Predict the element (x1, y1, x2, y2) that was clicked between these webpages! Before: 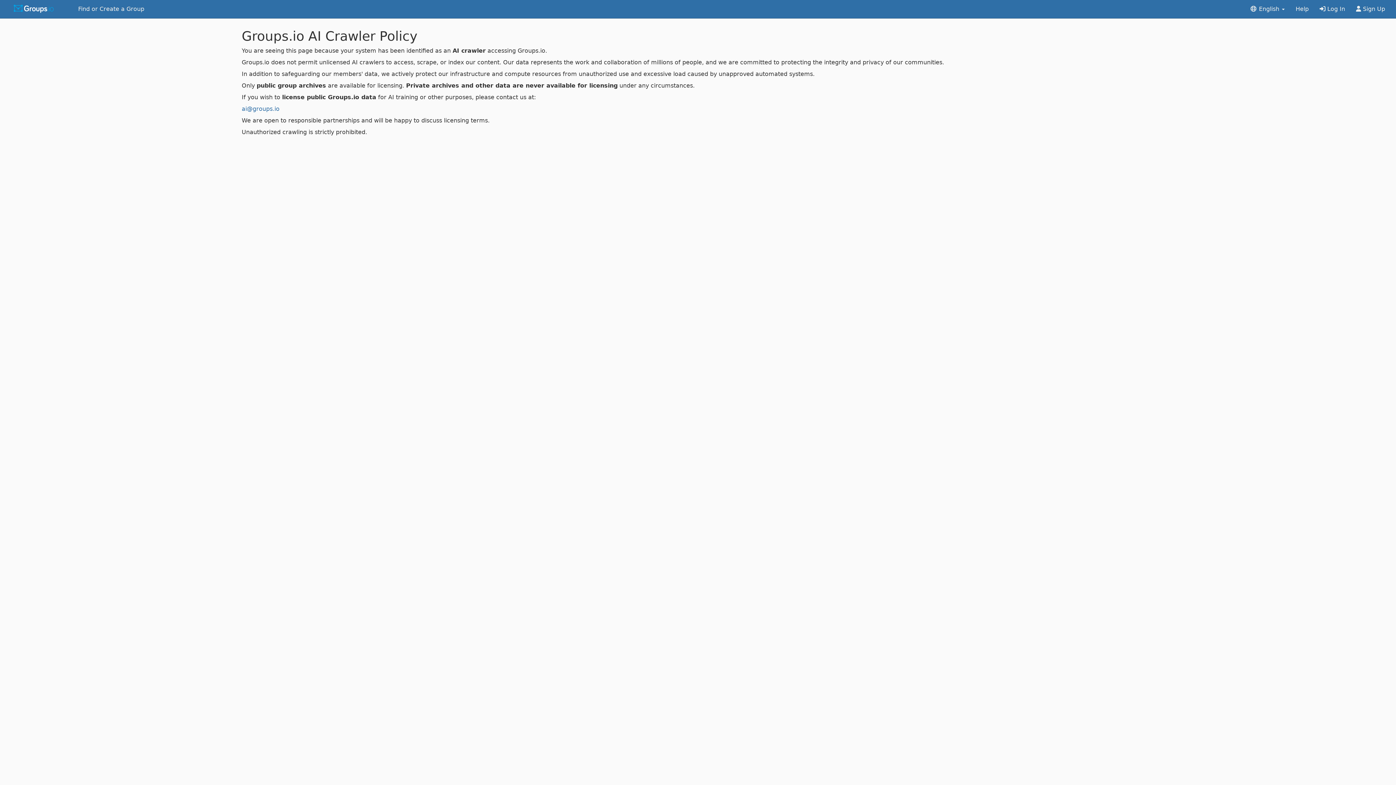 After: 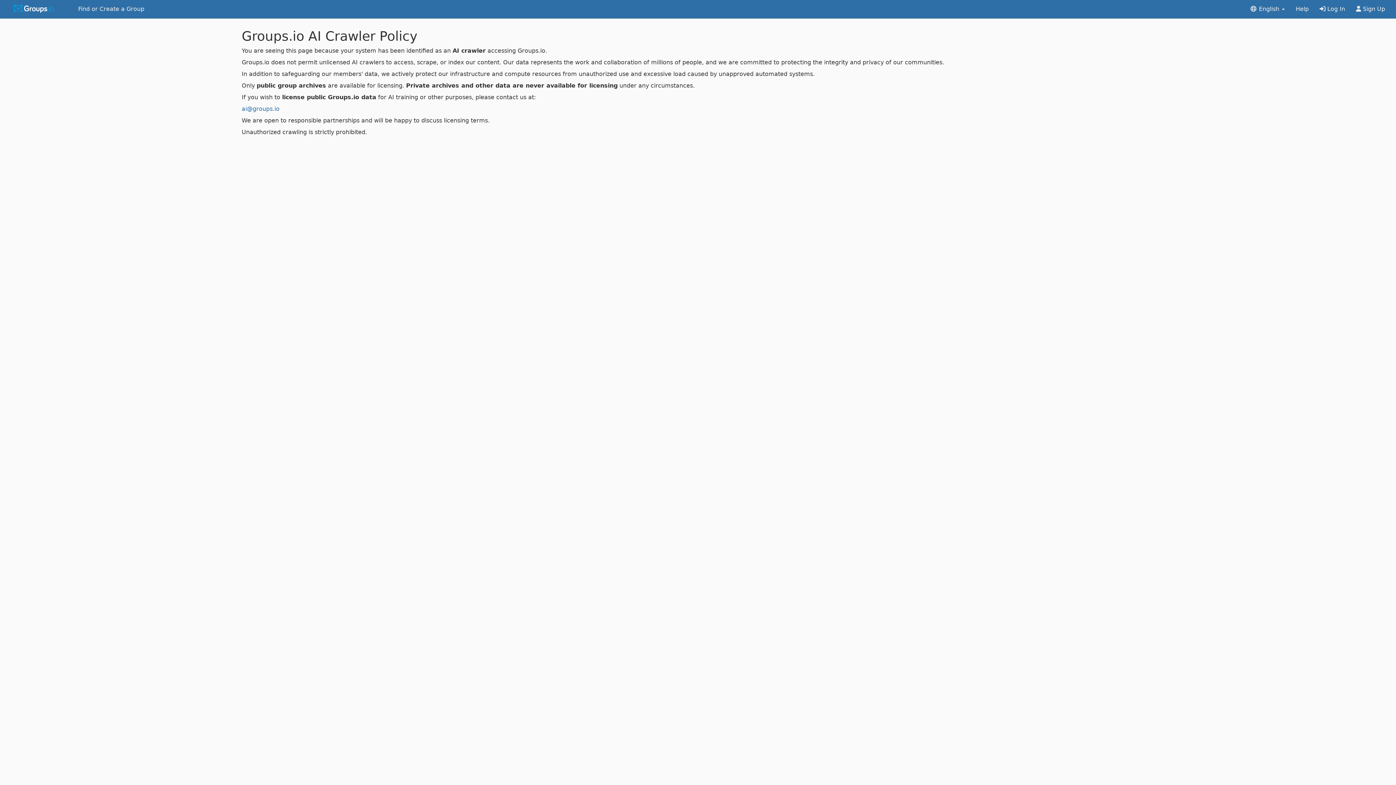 Action: label: Help bbox: (1290, 0, 1314, 18)